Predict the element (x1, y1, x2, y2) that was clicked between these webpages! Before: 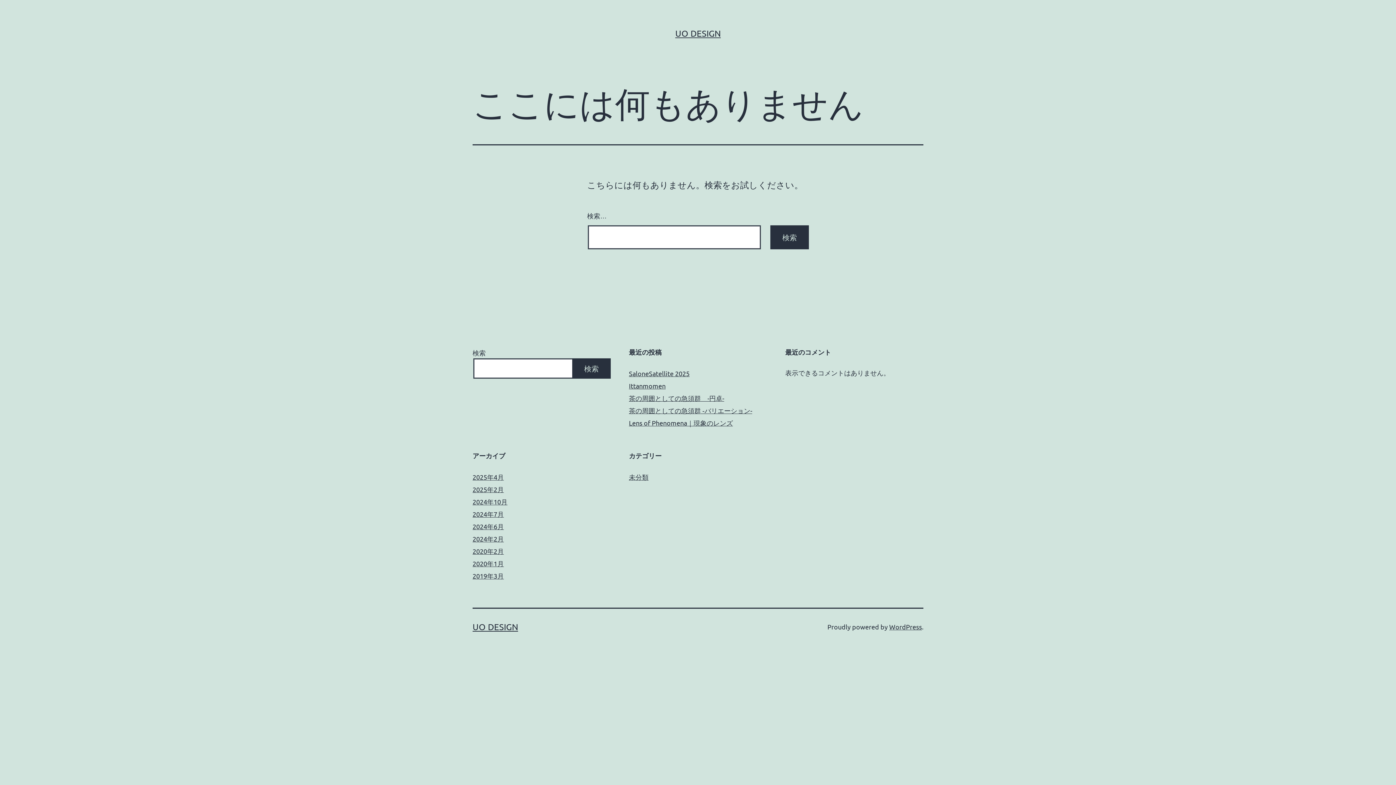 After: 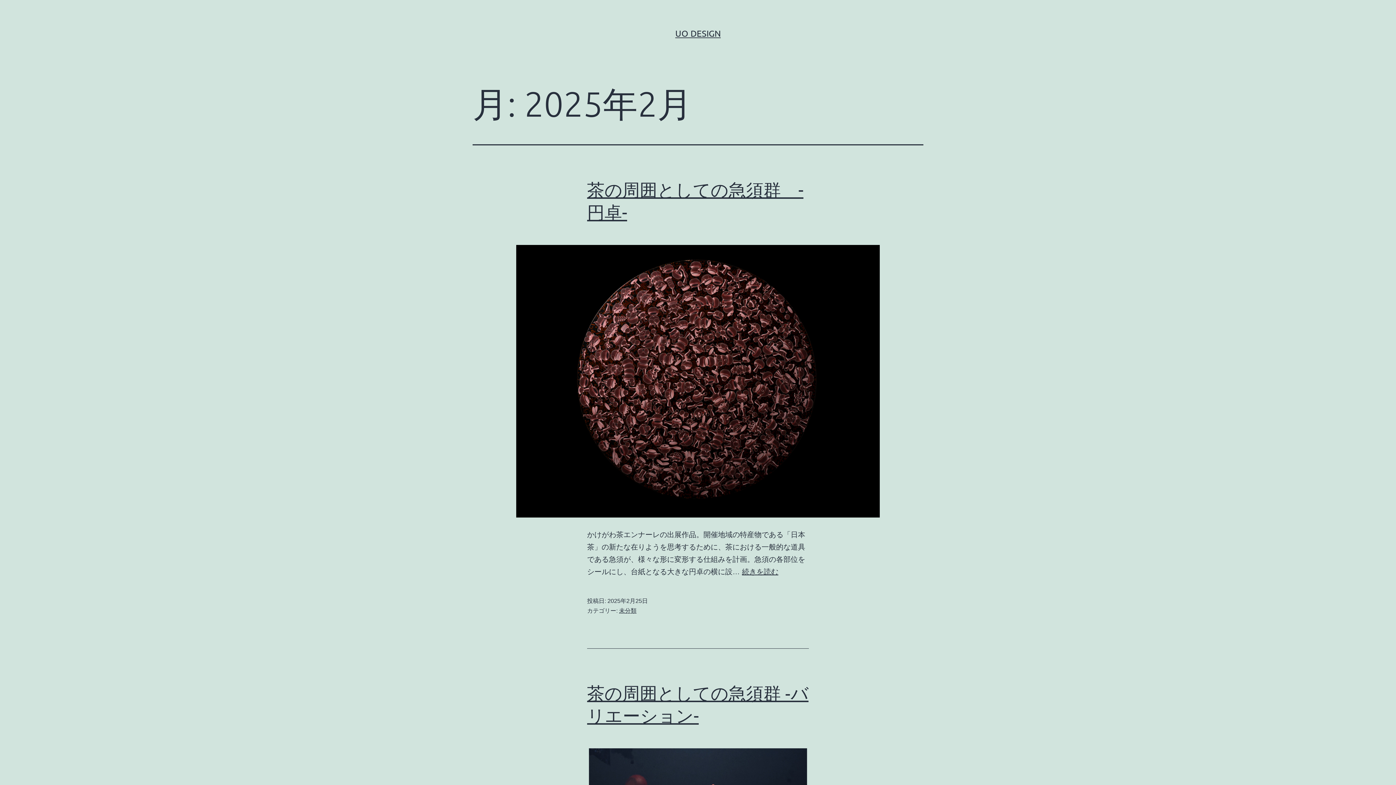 Action: label: 2025年2月 bbox: (472, 485, 504, 493)